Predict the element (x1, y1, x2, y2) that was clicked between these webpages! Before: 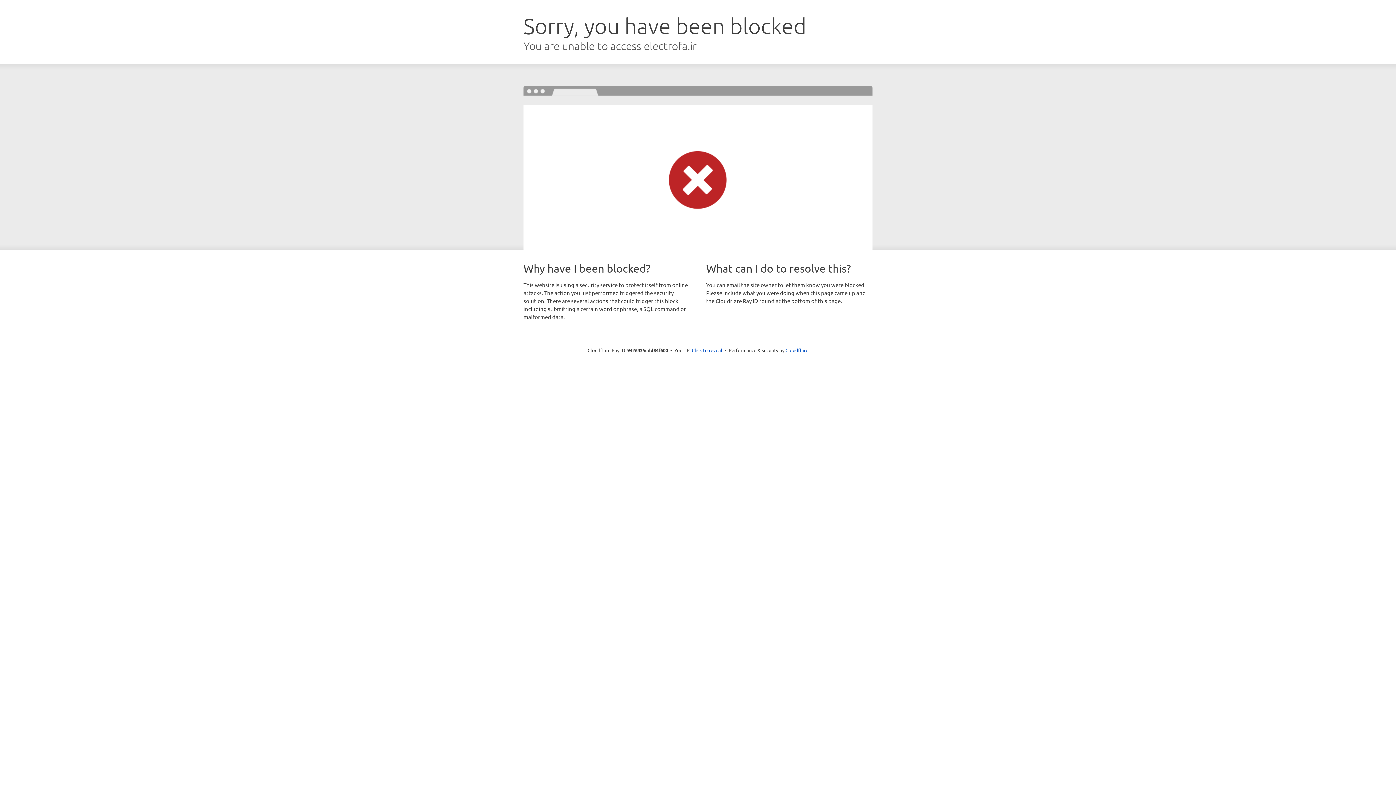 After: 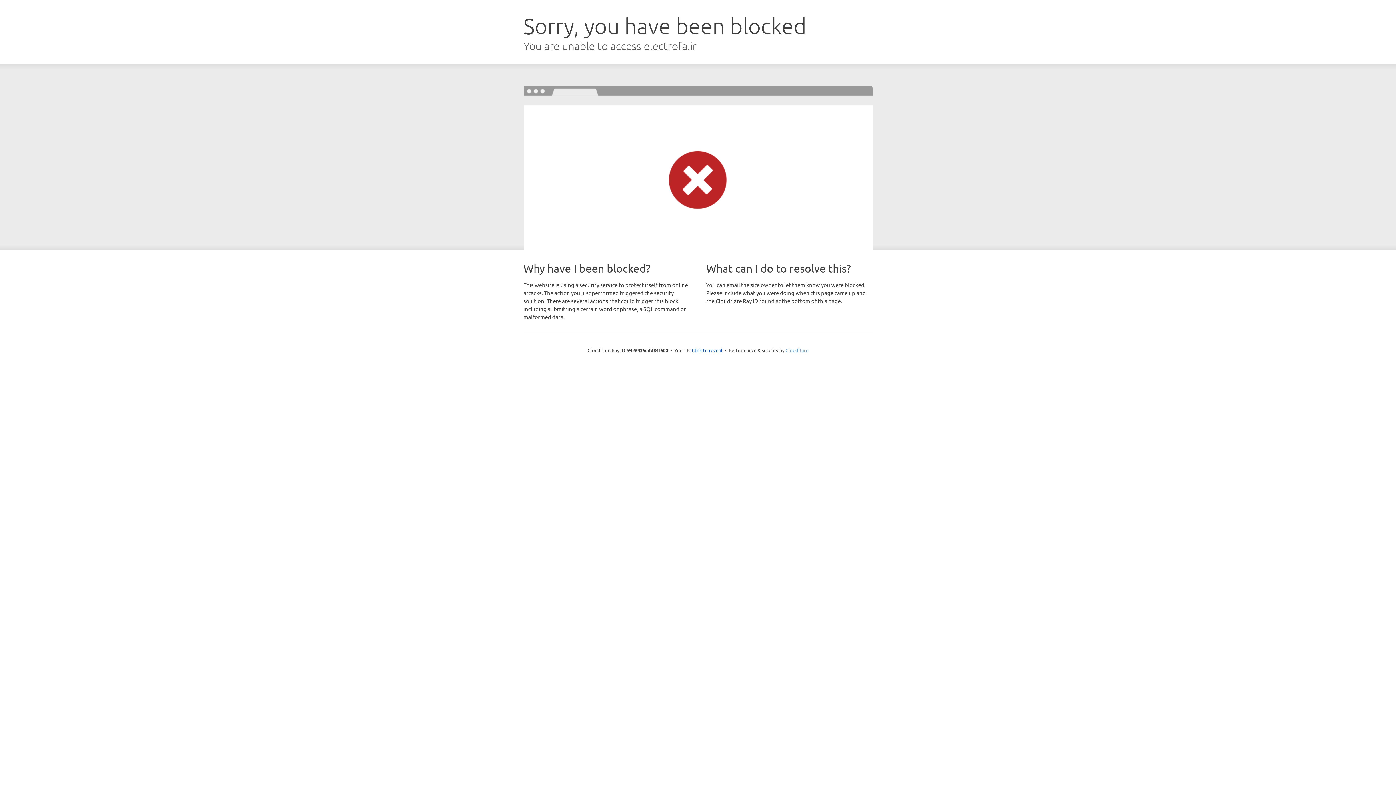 Action: label: Cloudflare bbox: (785, 347, 808, 353)